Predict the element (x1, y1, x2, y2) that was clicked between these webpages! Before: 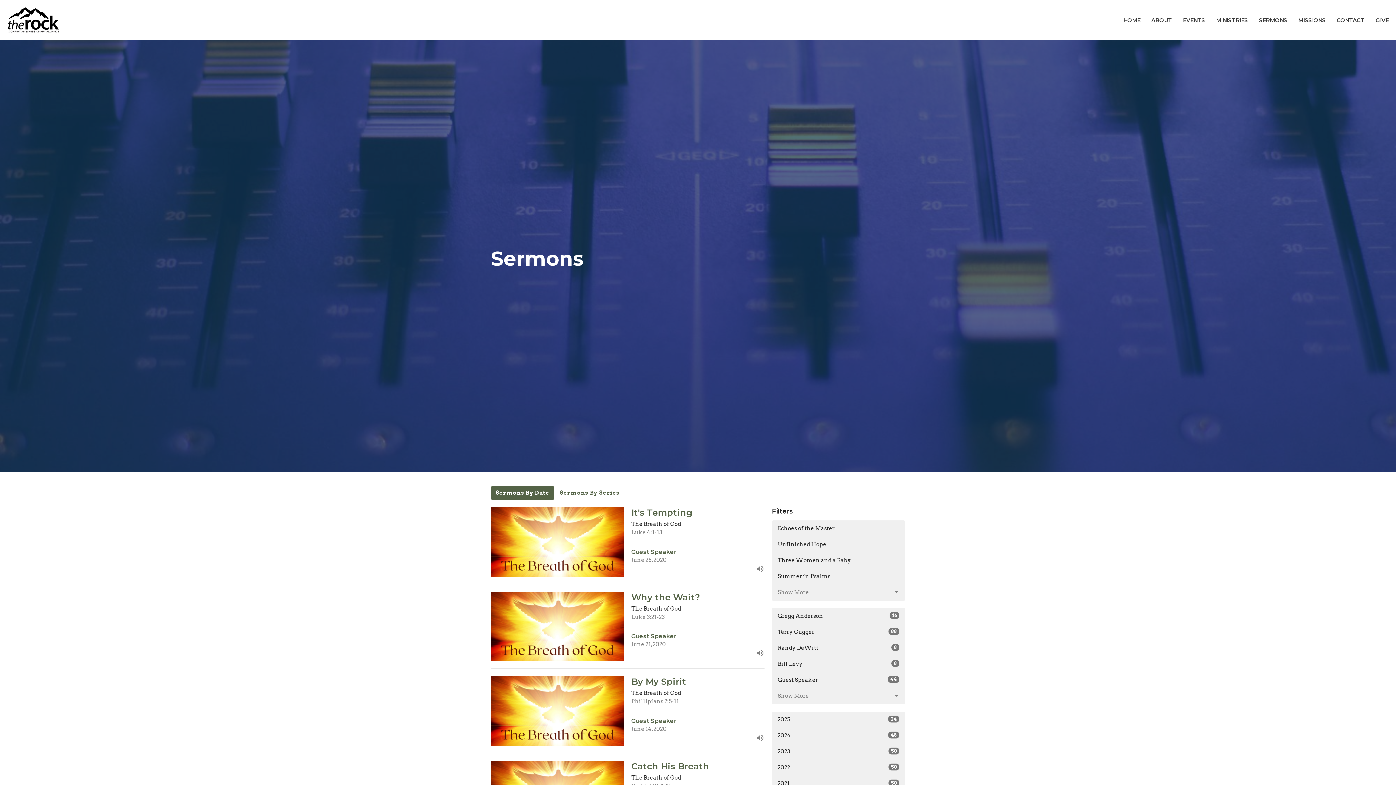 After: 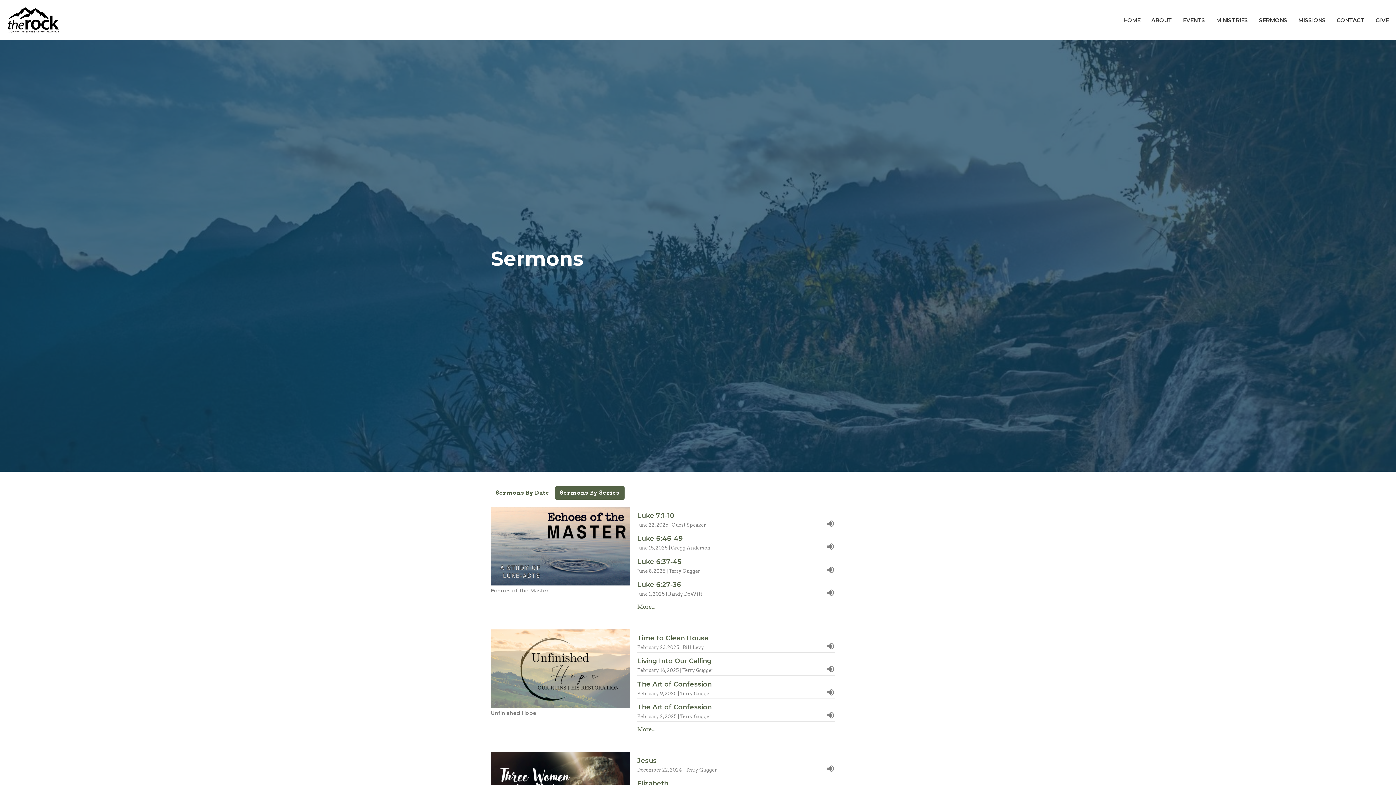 Action: label: Sermons By Series bbox: (555, 486, 624, 500)